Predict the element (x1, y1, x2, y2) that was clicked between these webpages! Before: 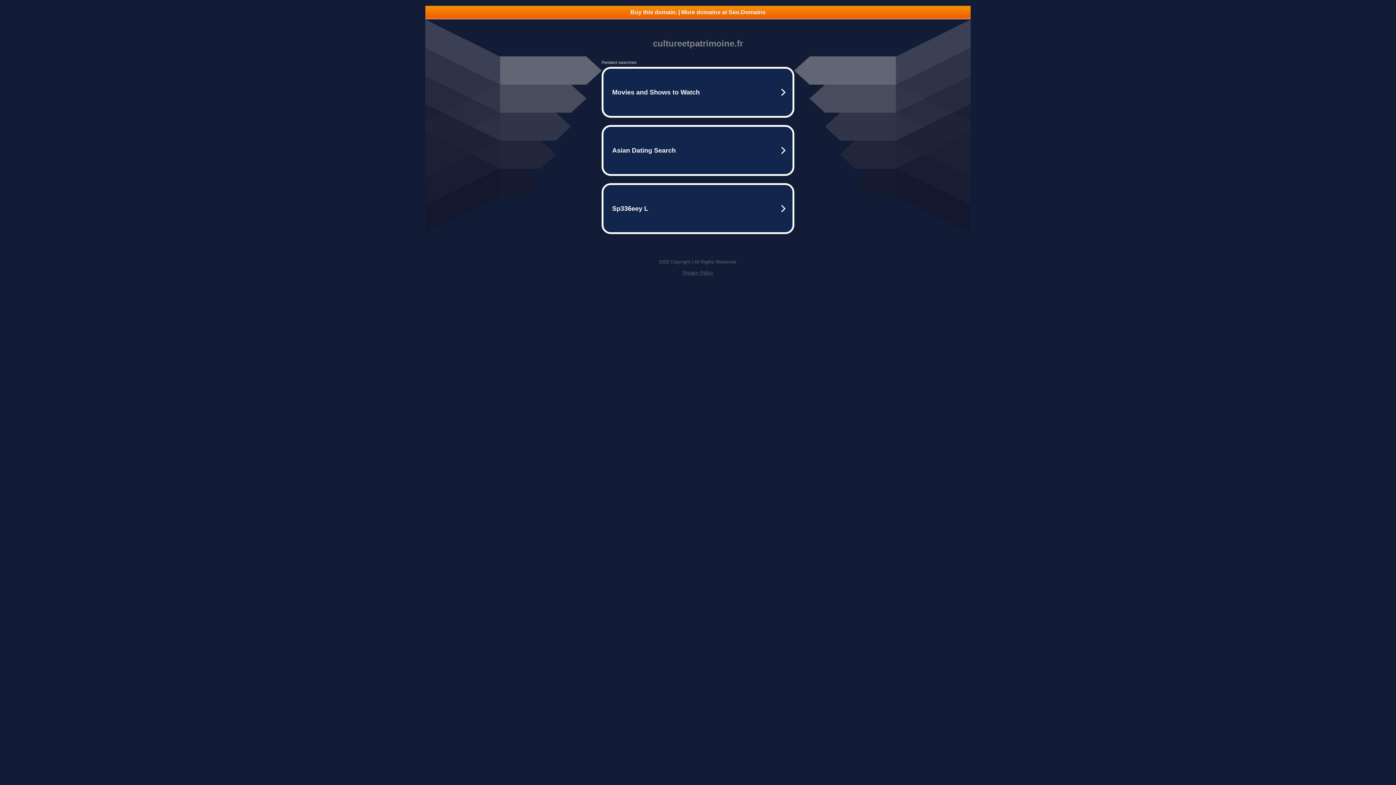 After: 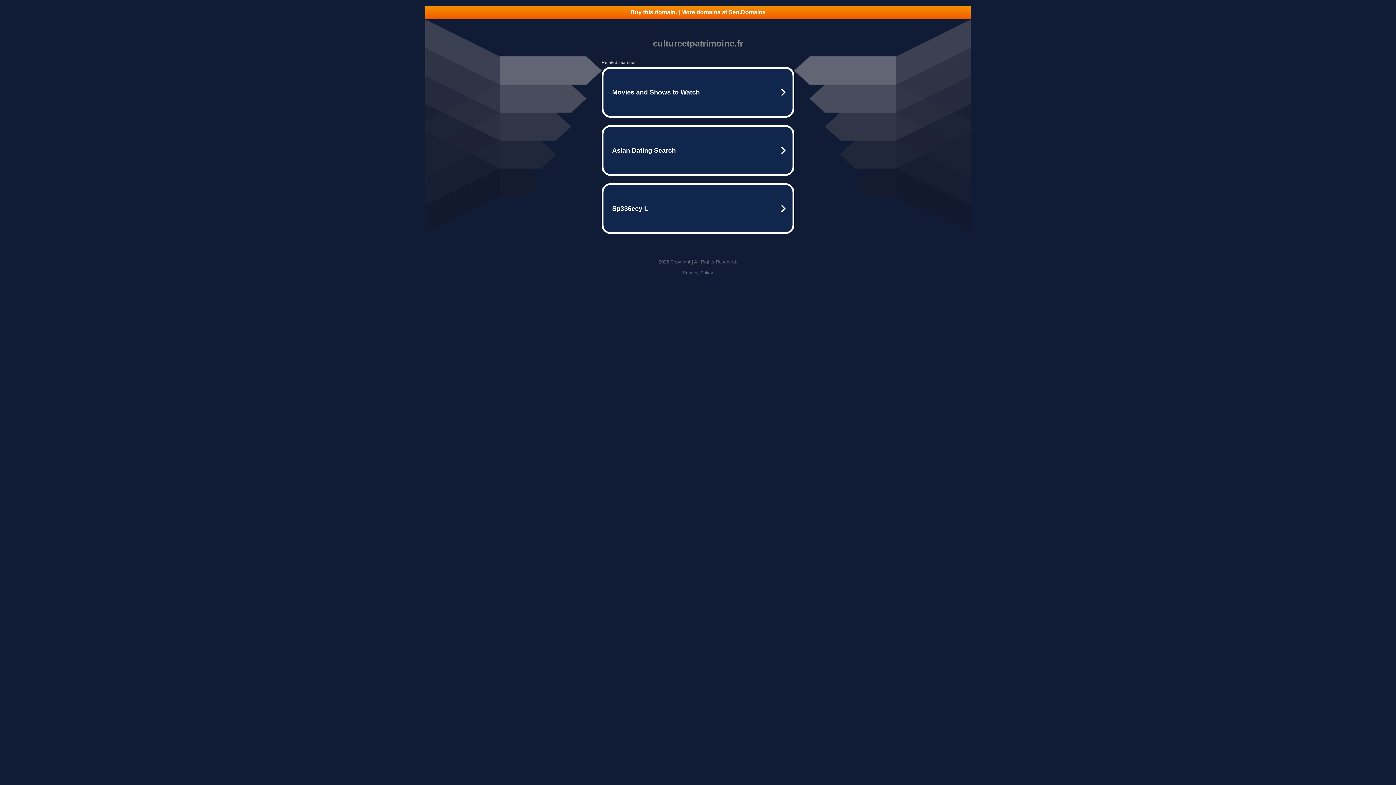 Action: bbox: (682, 270, 713, 275) label: Privacy Policy